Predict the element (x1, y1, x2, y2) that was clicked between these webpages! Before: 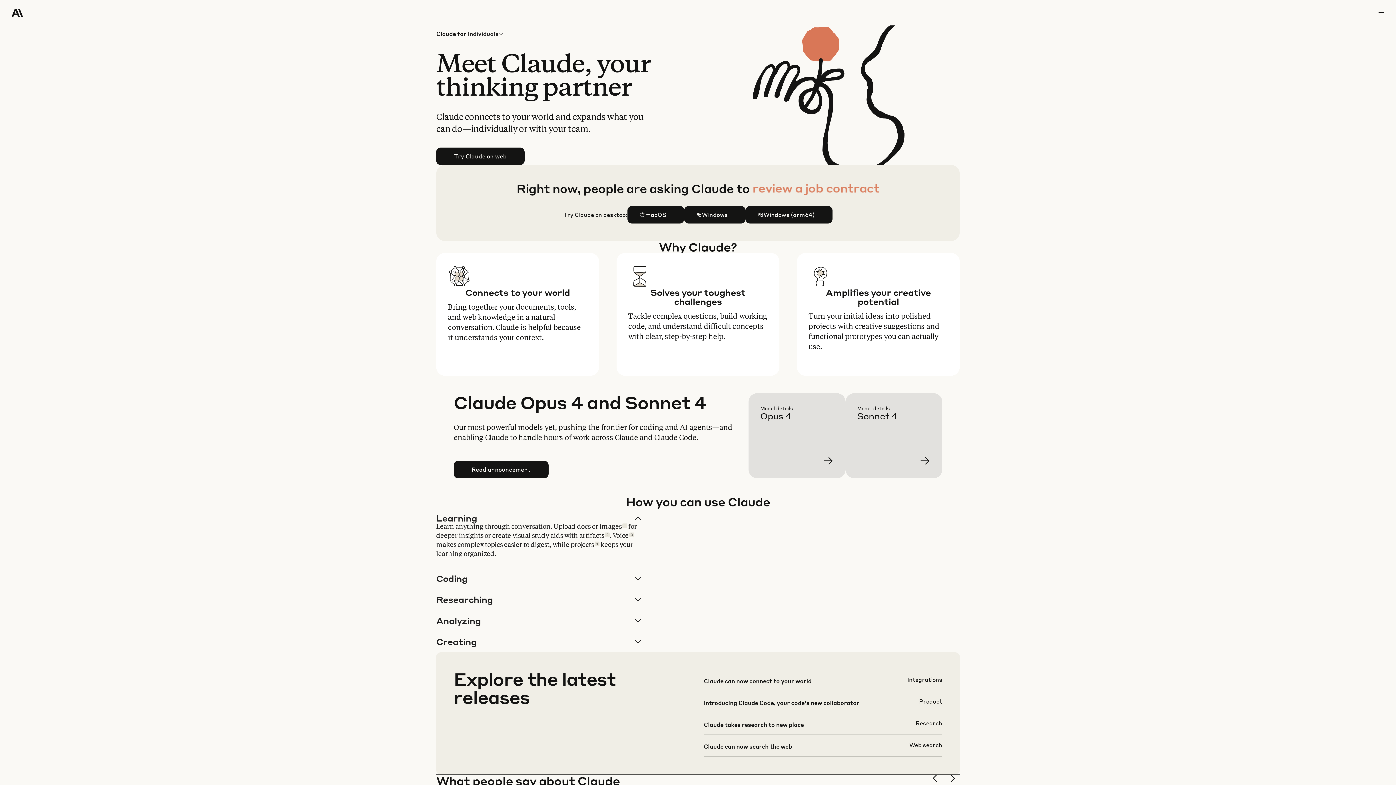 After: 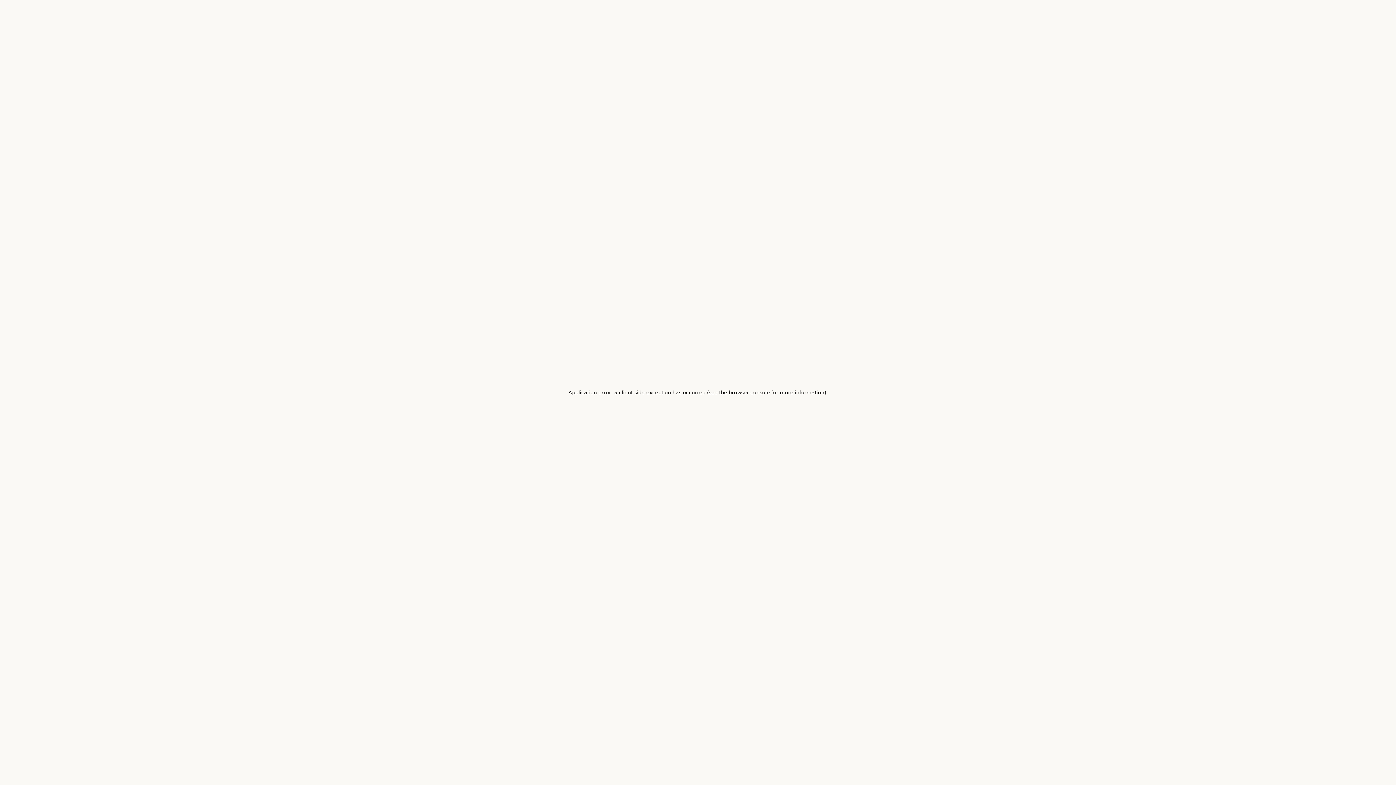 Action: bbox: (857, 405, 954, 490) label: Learn more